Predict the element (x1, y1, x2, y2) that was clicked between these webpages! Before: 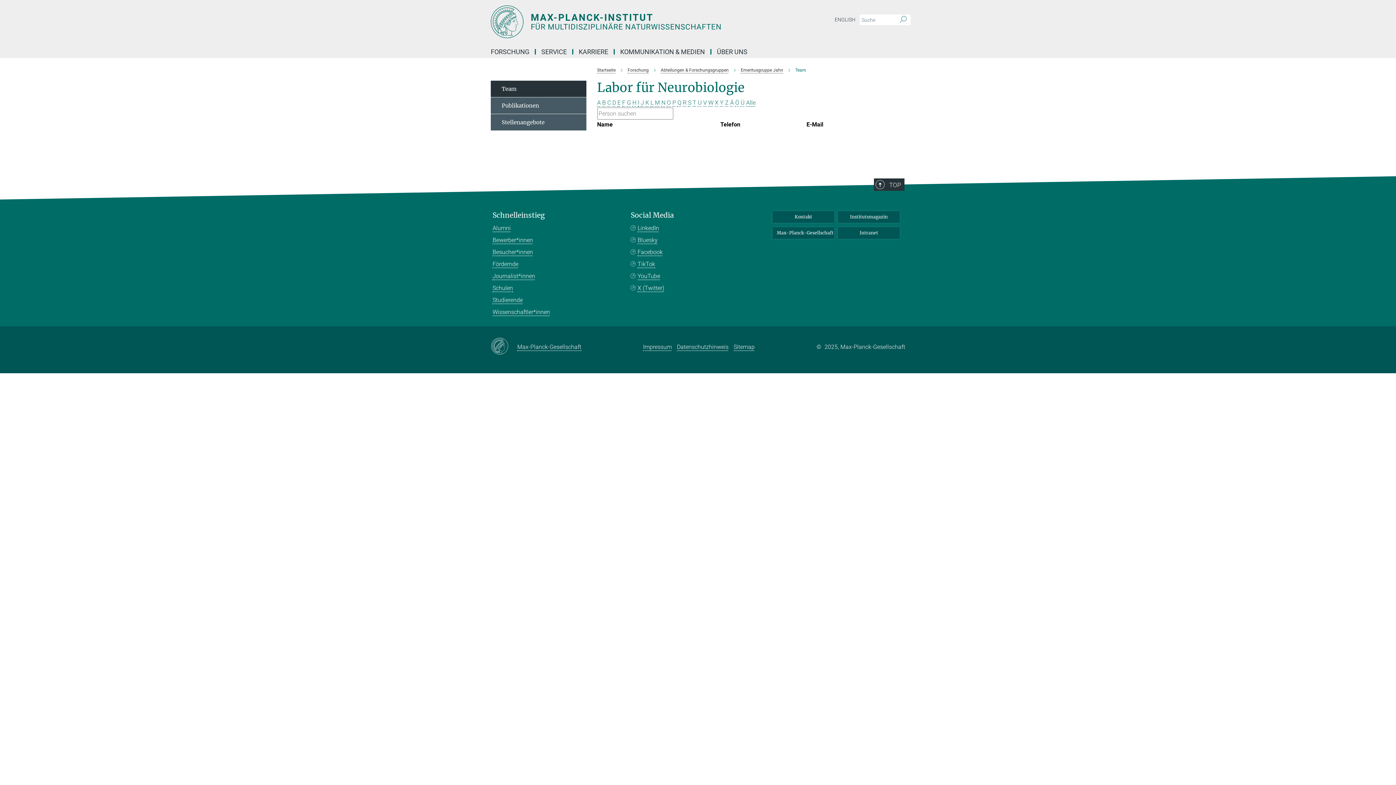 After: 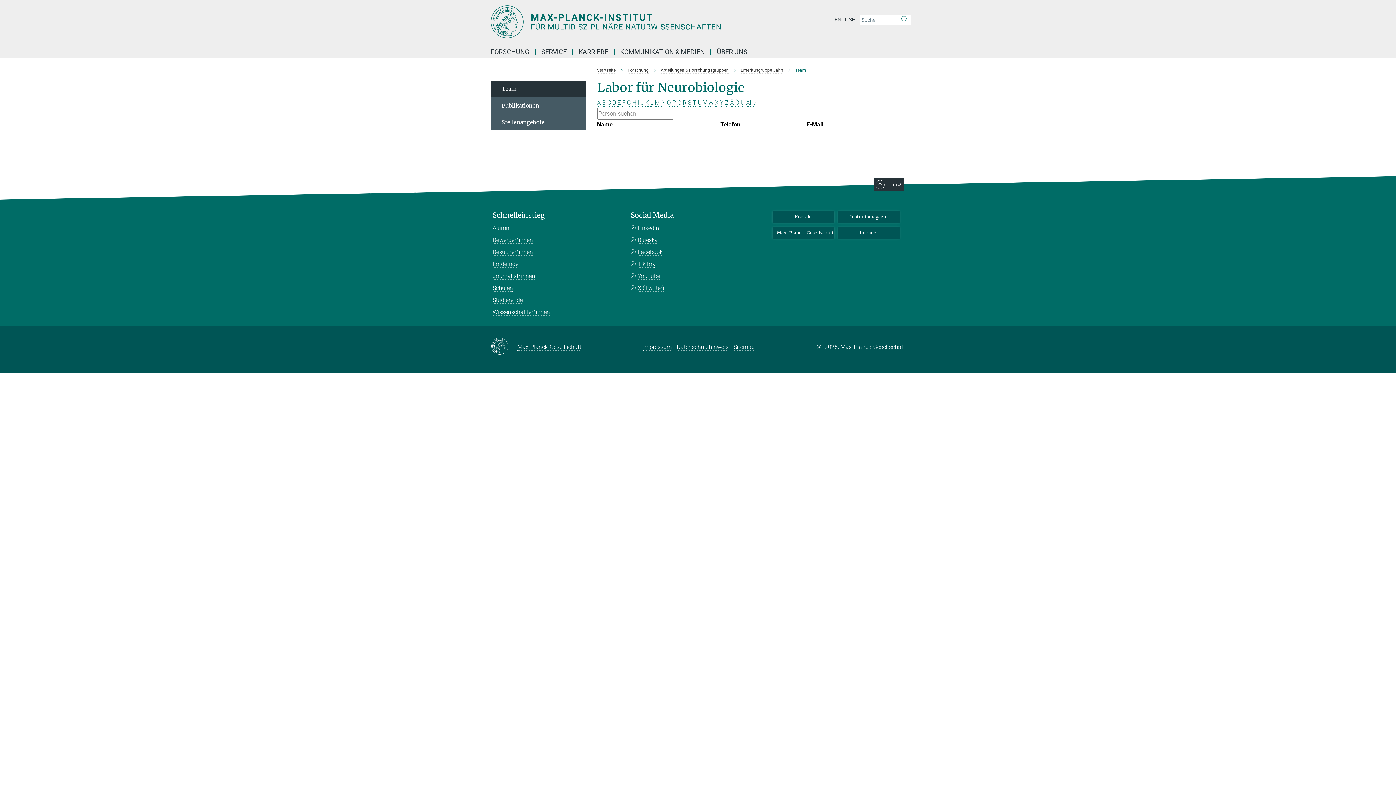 Action: label: V bbox: (703, 99, 707, 106)